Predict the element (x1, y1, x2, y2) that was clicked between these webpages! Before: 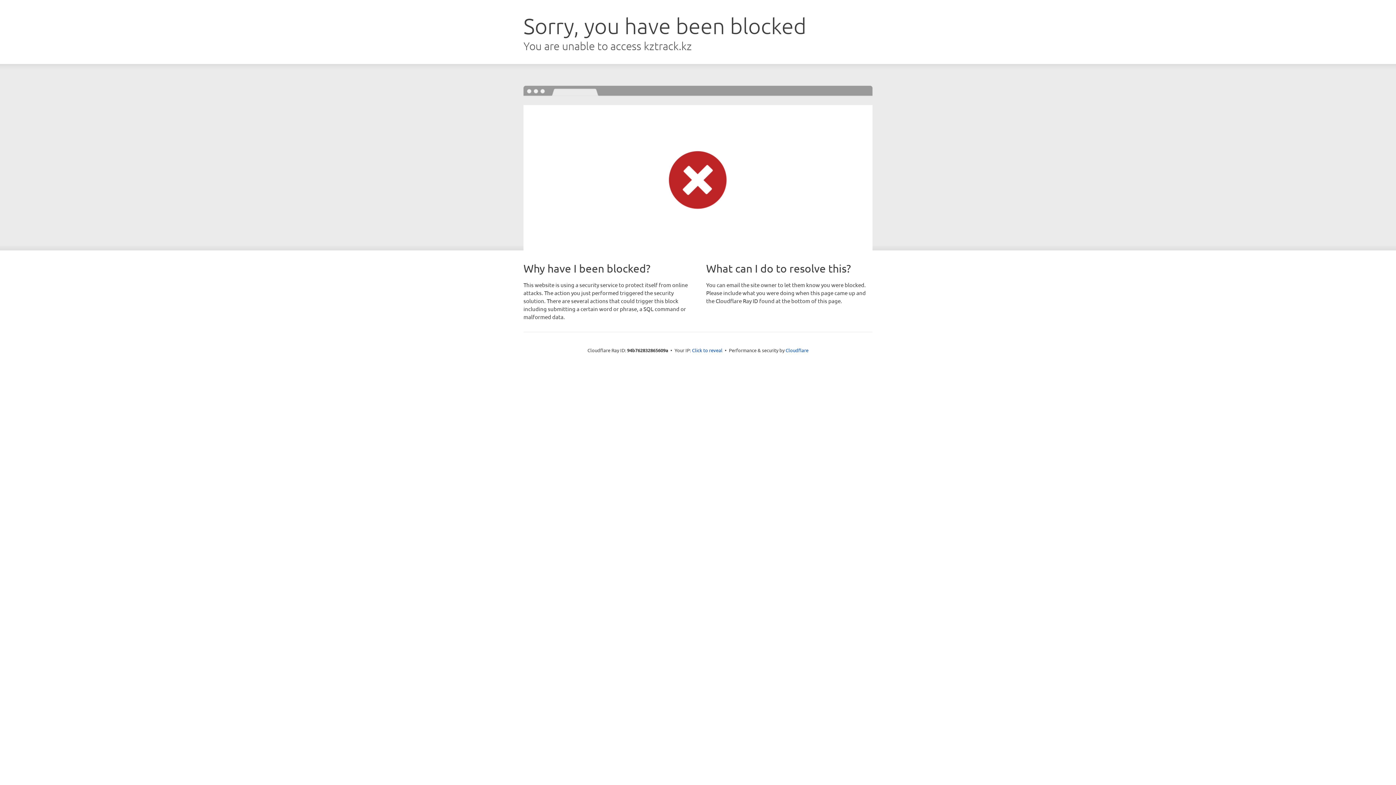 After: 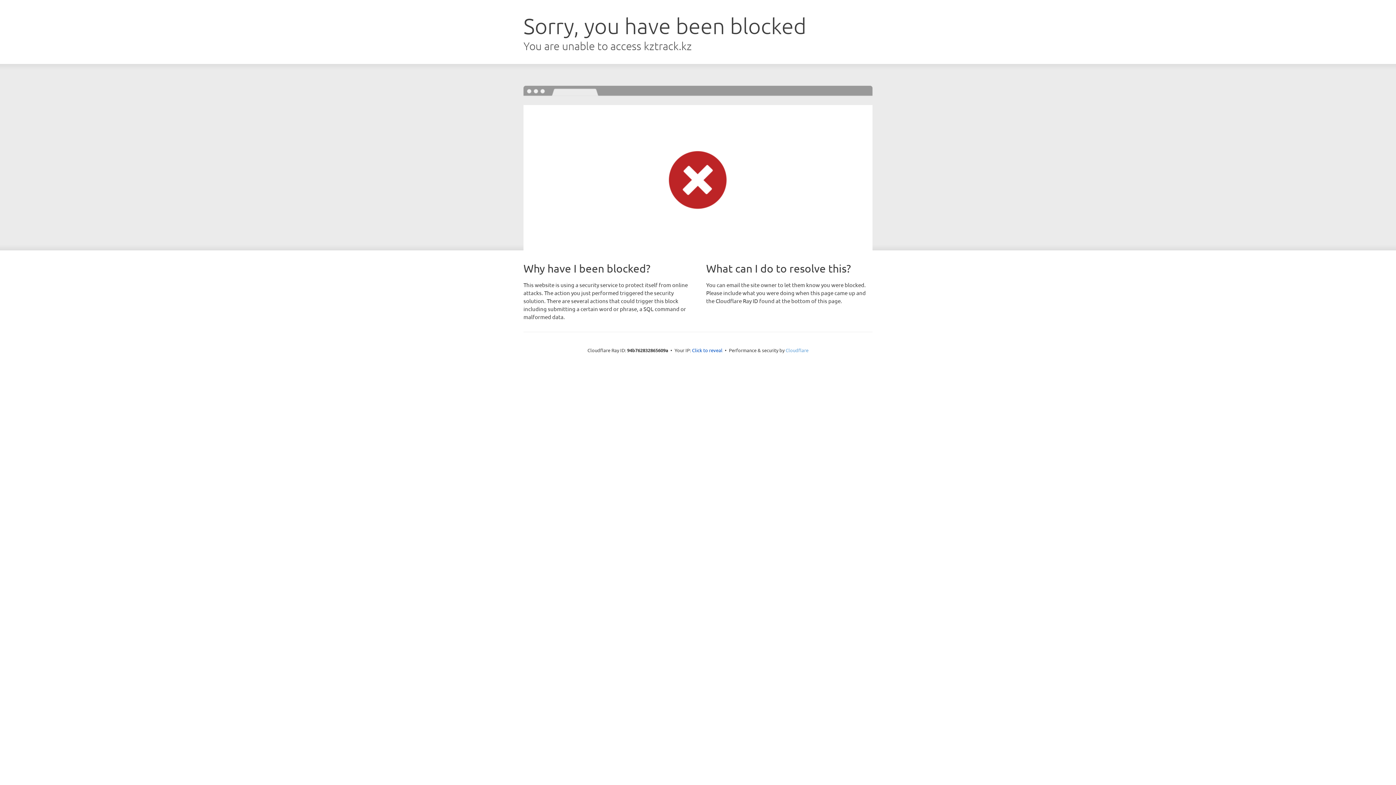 Action: label: Cloudflare bbox: (785, 347, 808, 353)